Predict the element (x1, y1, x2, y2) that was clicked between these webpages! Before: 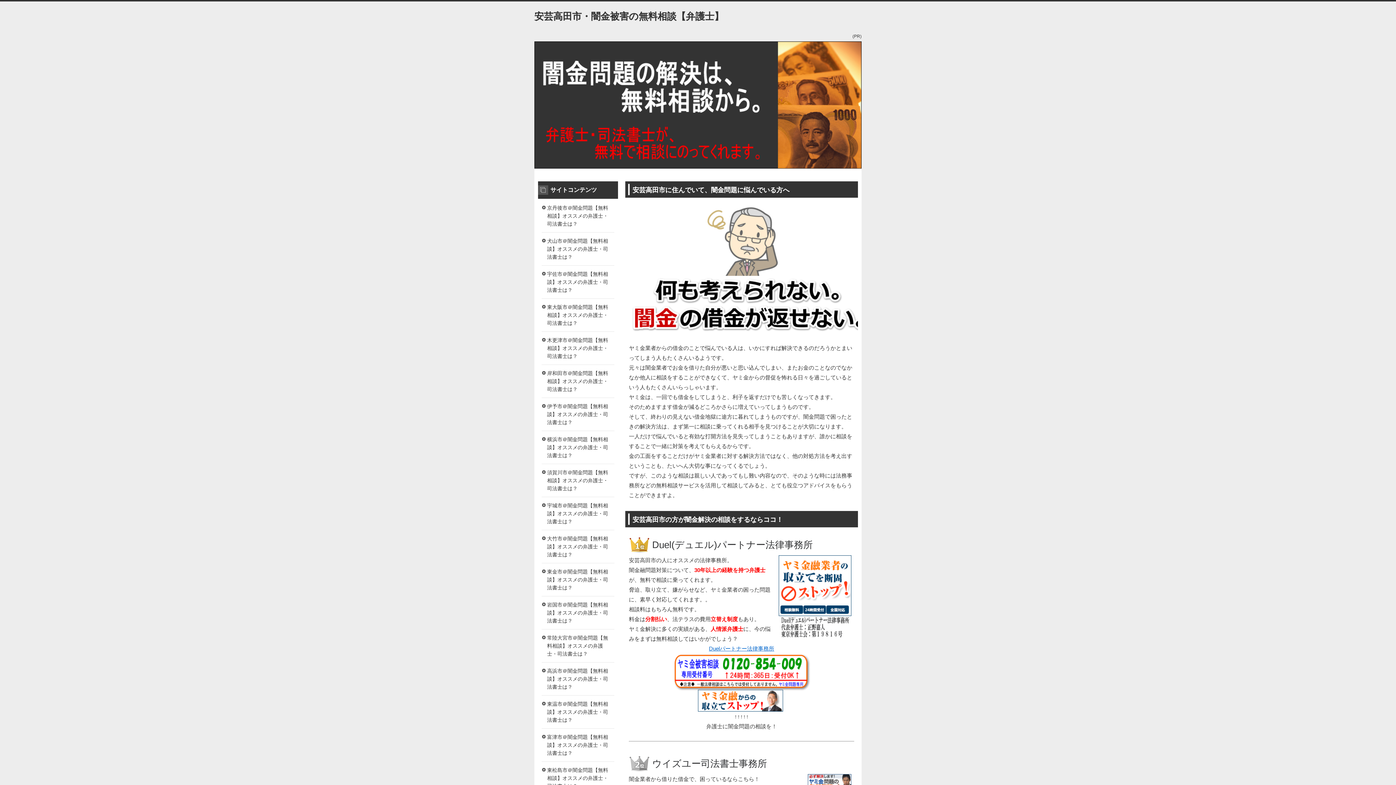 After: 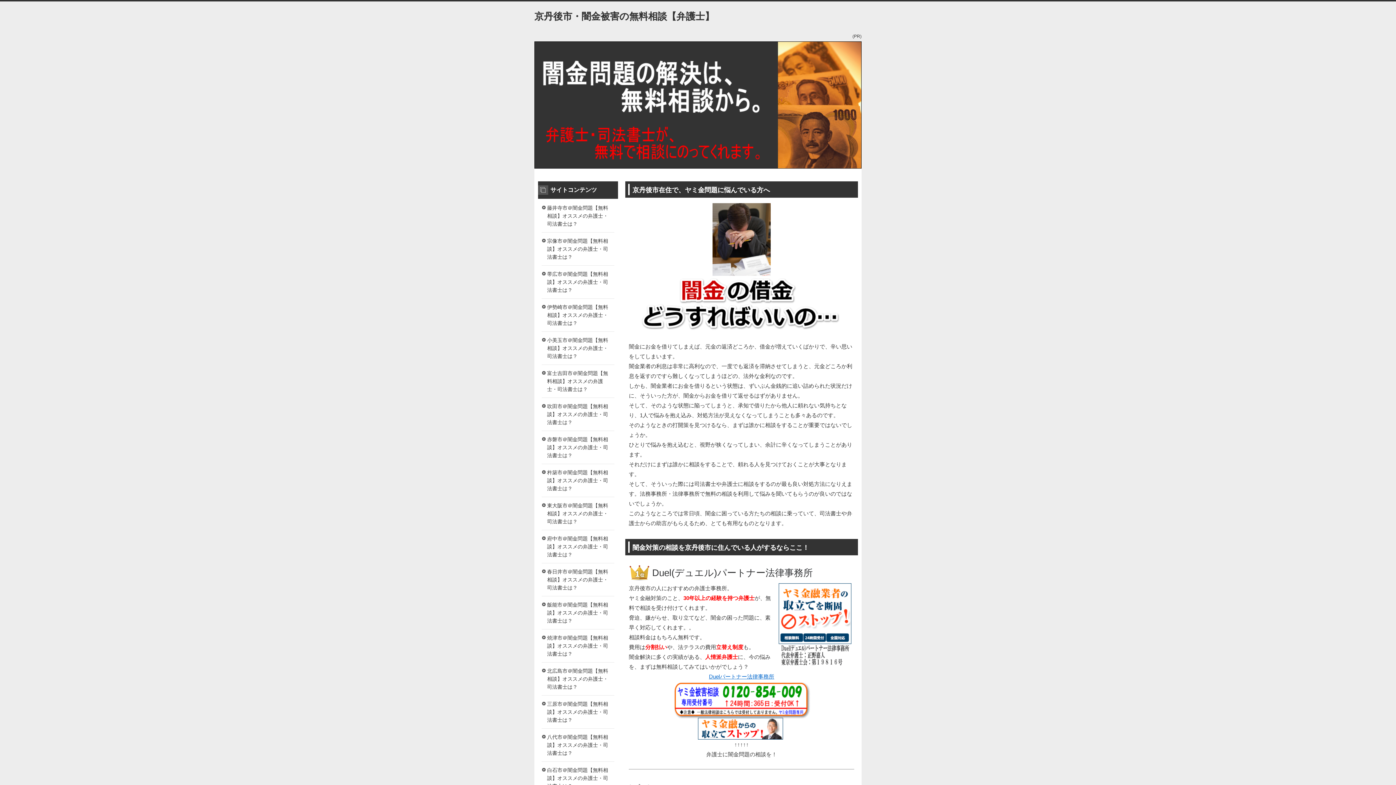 Action: label: 京丹後市＠闇金問題【無料相談】オススメの弁護士・司法書士は？ bbox: (541, 199, 614, 232)